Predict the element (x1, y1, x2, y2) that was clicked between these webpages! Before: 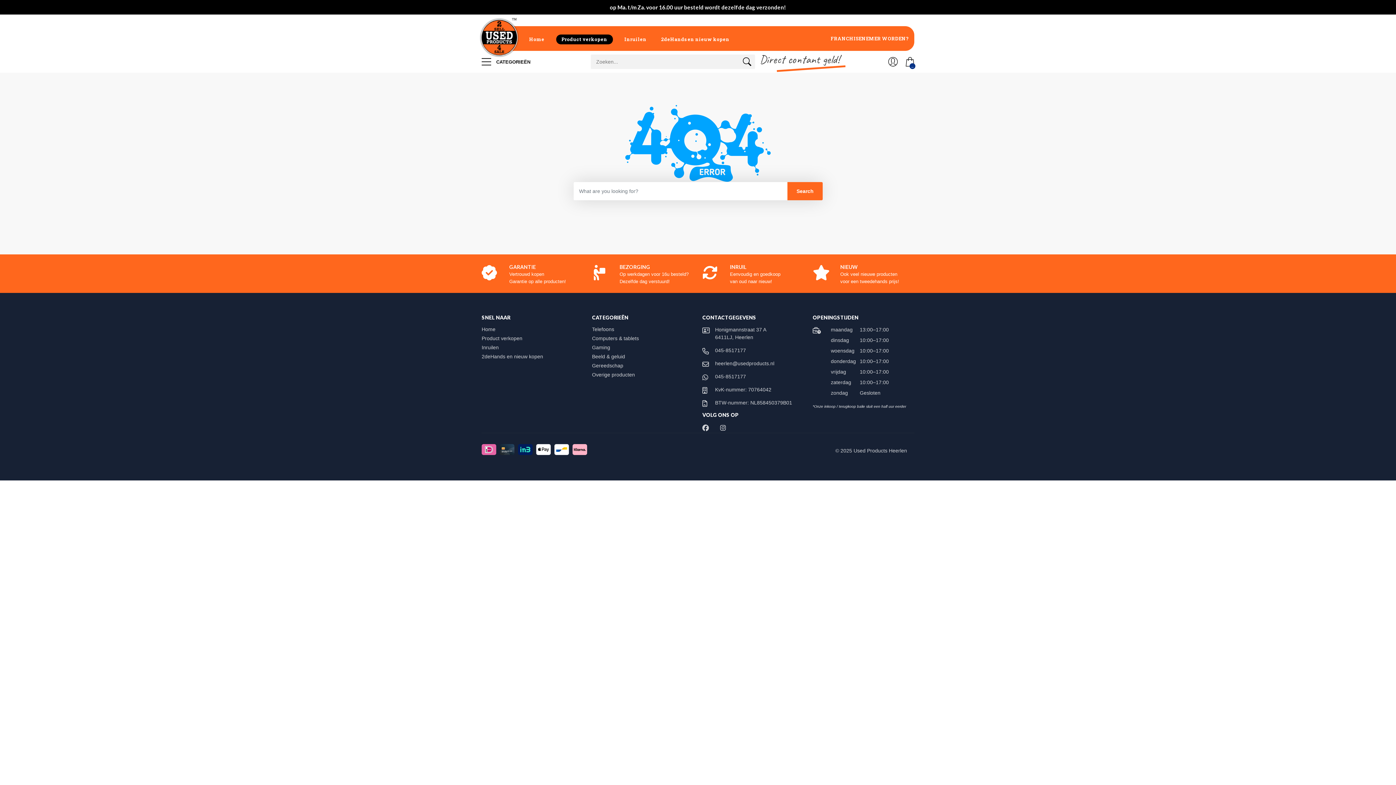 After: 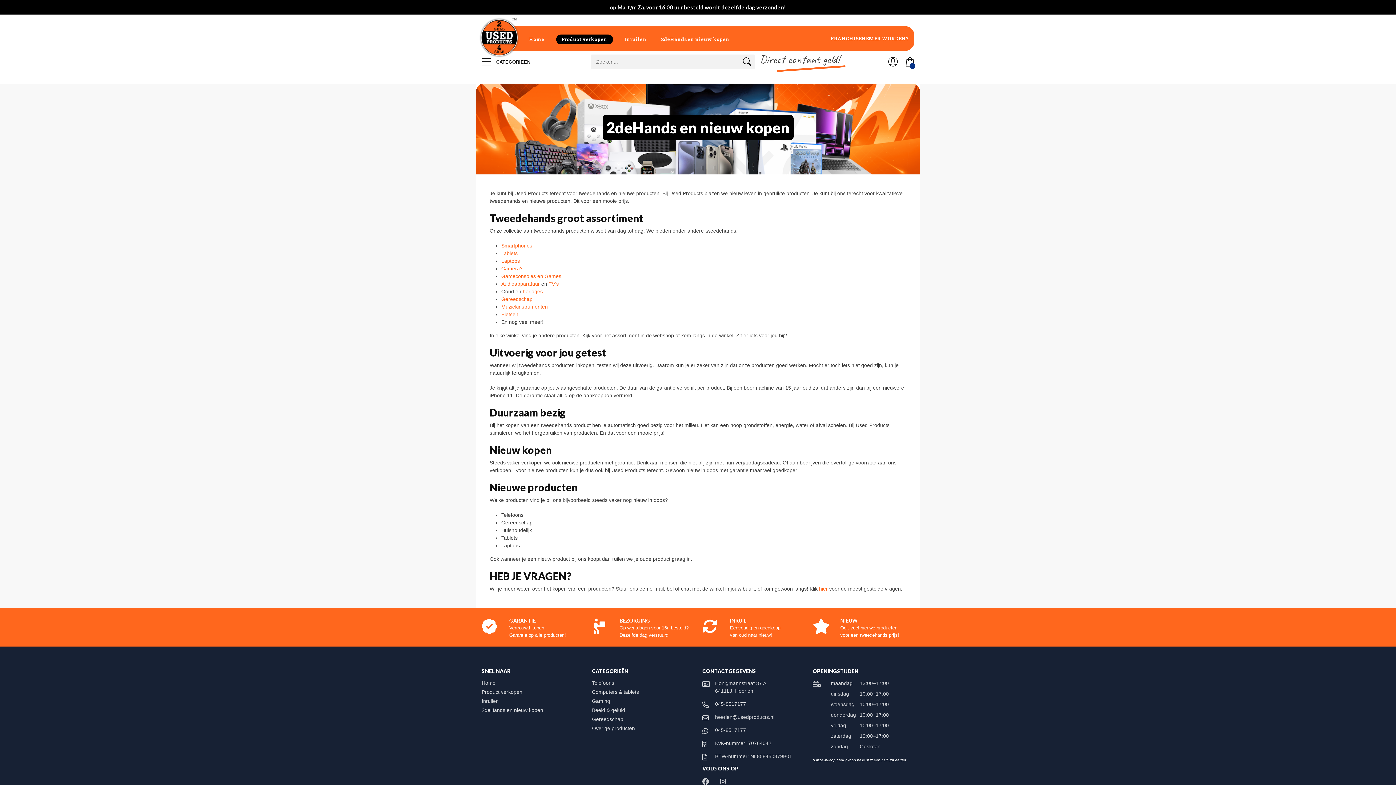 Action: label: 2deHands en nieuw kopen bbox: (654, 26, 736, 50)